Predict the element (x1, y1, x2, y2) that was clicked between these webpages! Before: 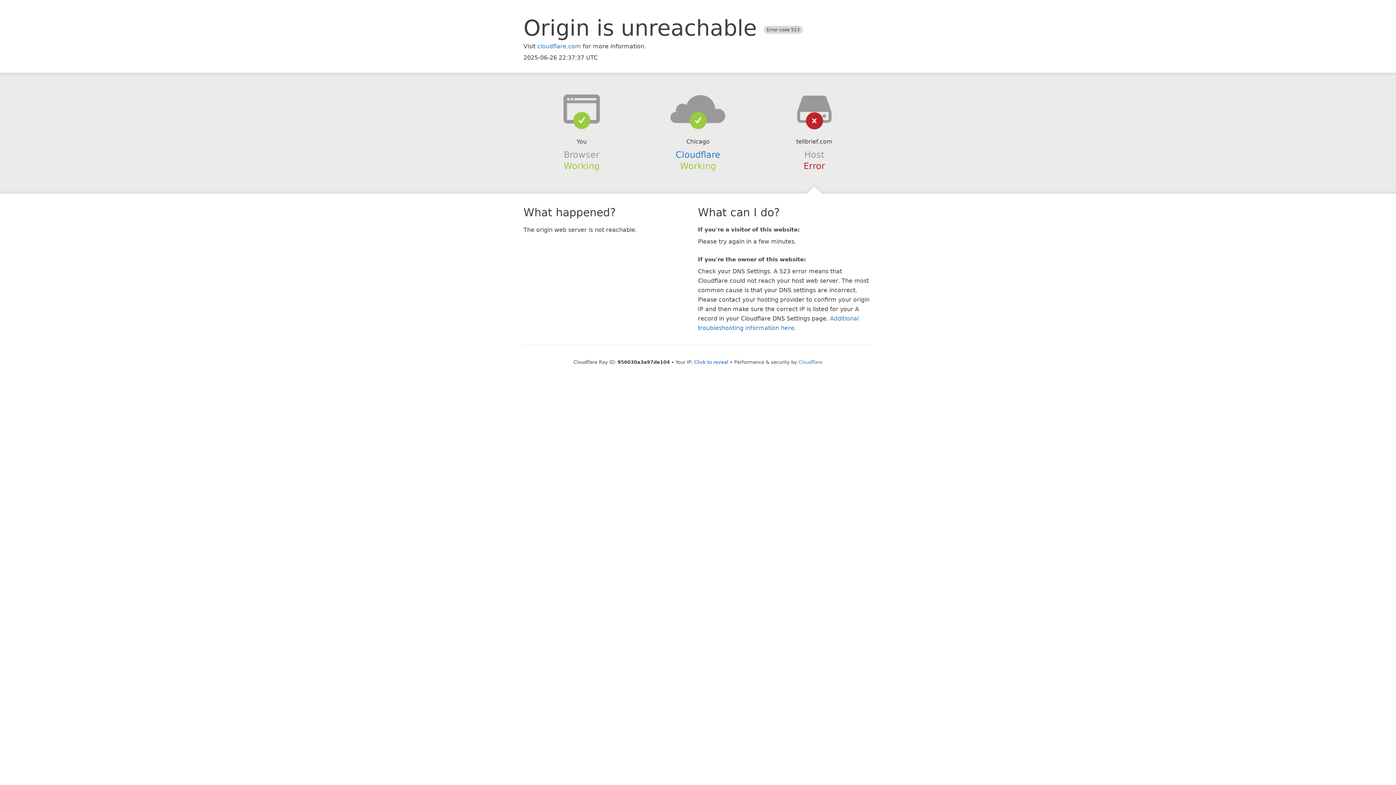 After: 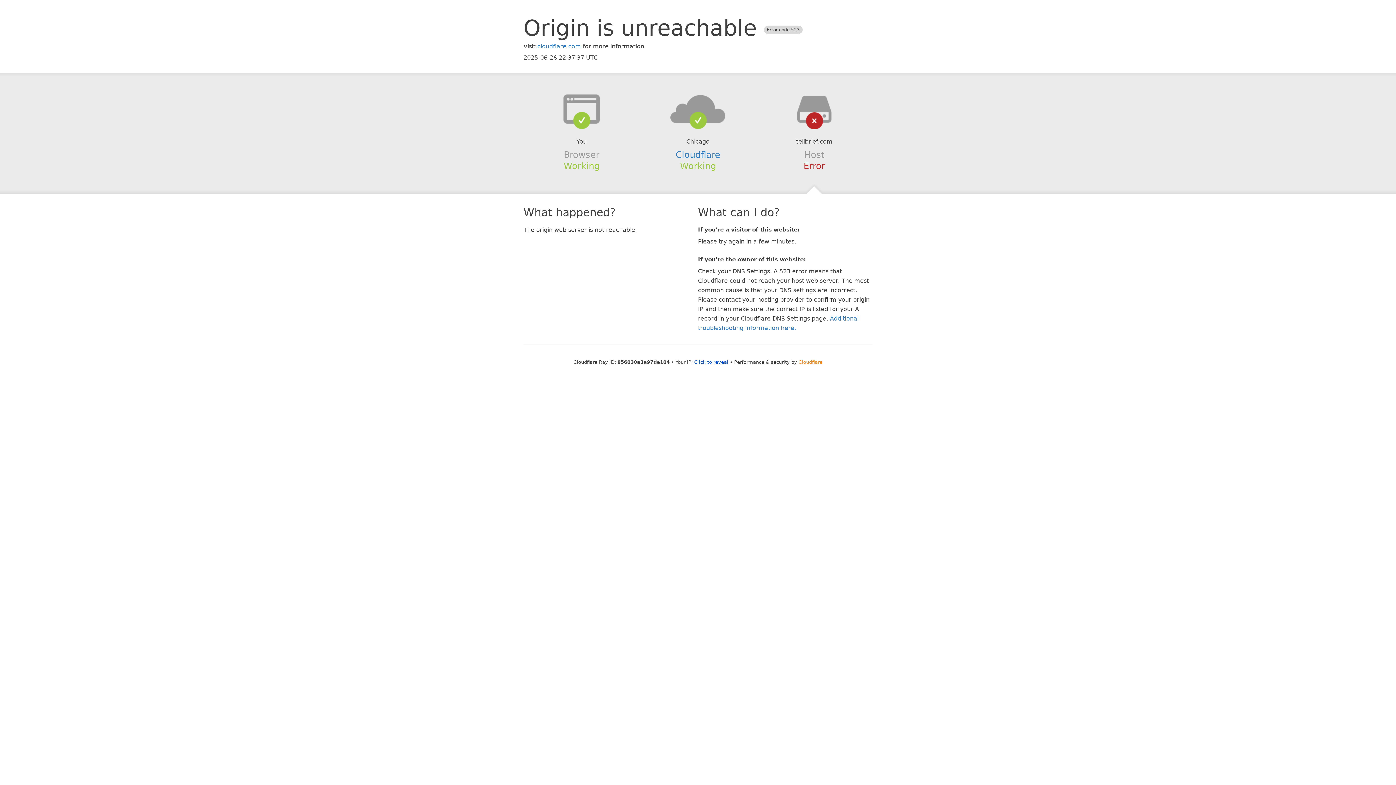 Action: bbox: (798, 359, 822, 364) label: Cloudflare